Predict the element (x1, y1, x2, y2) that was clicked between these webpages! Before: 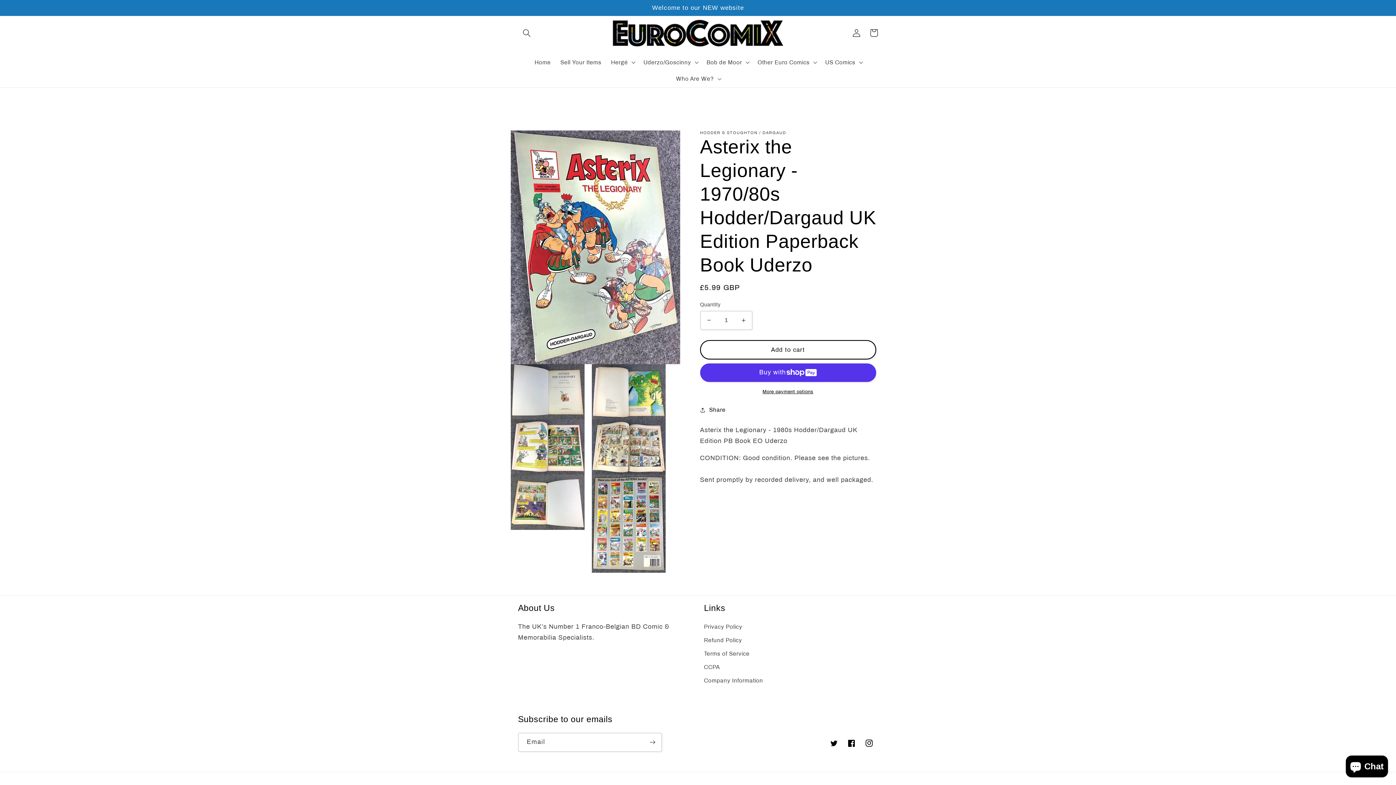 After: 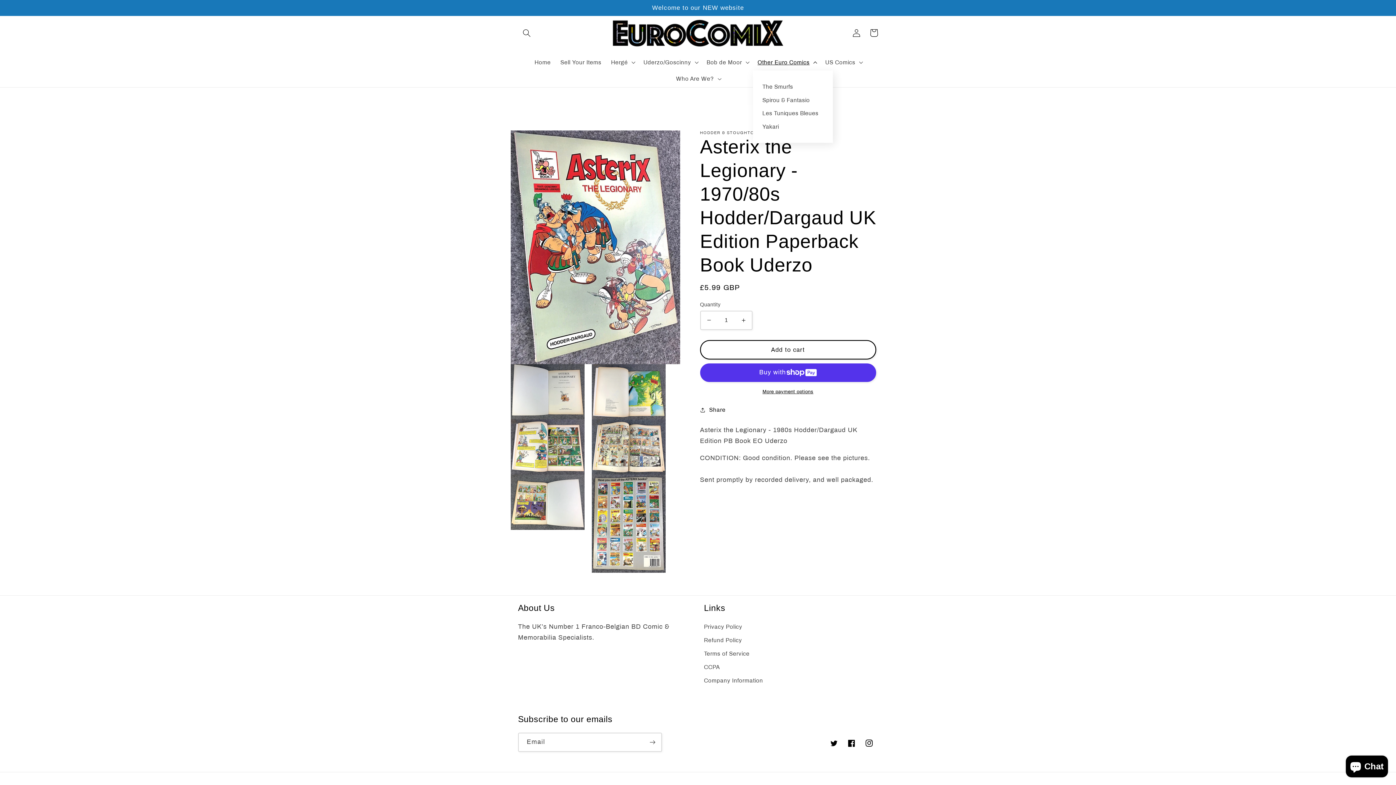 Action: bbox: (752, 54, 820, 70) label: Other Euro Comics